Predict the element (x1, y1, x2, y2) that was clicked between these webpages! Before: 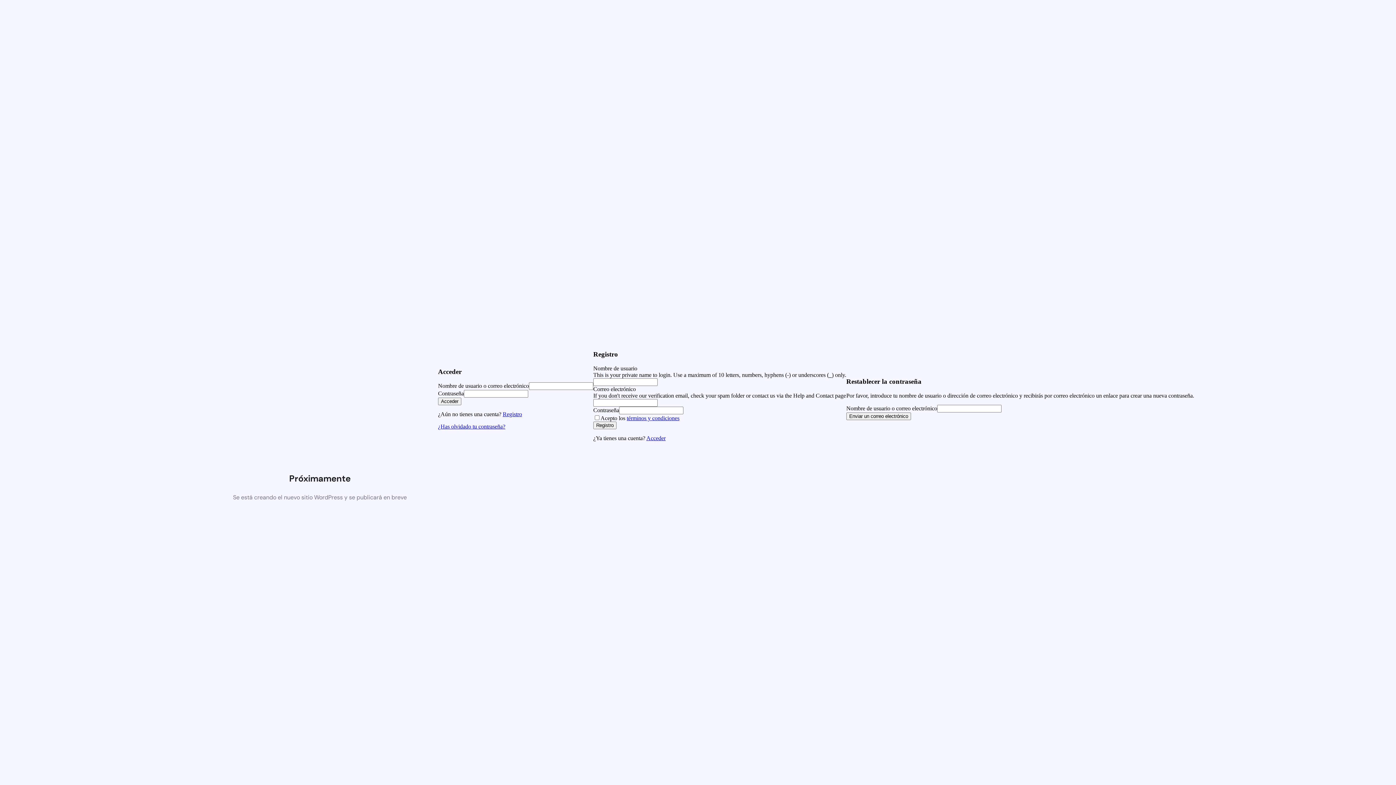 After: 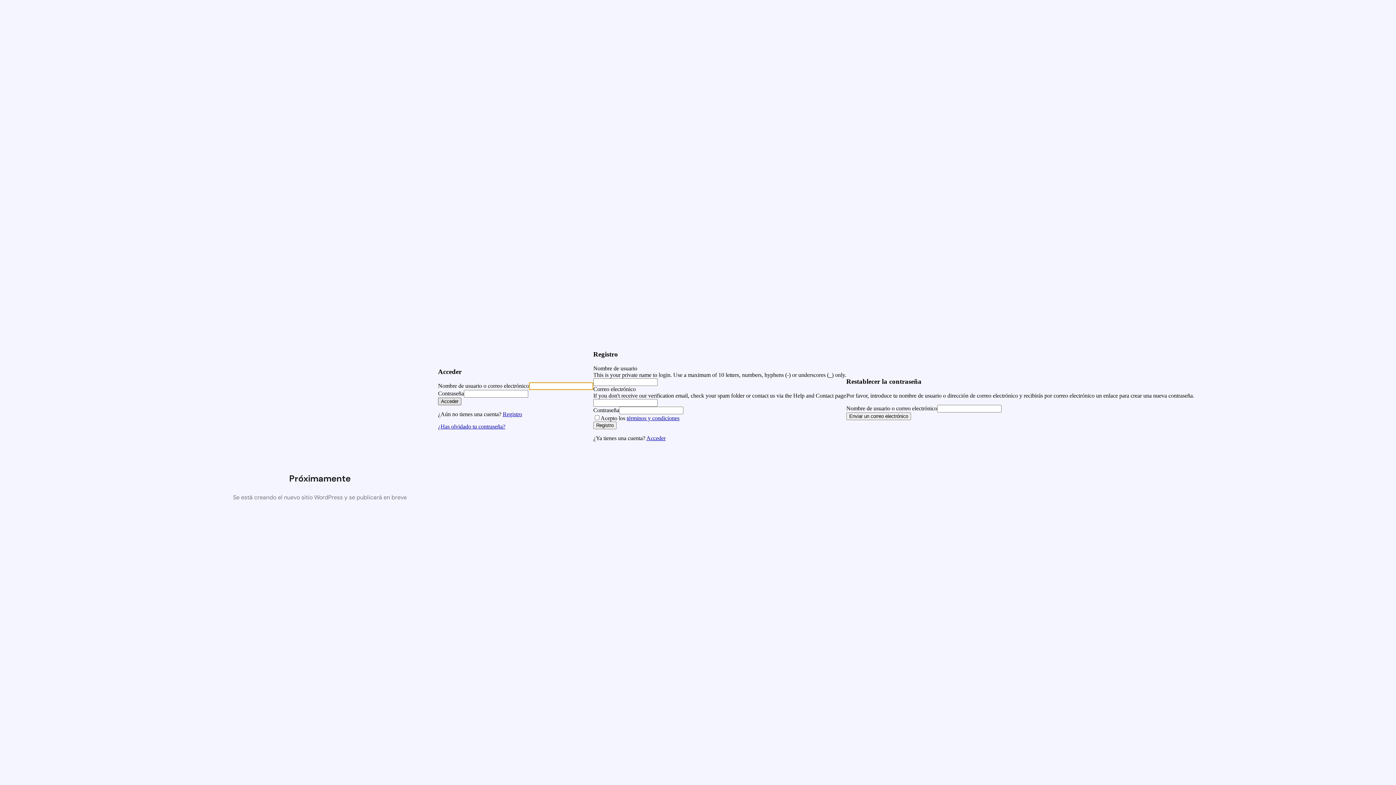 Action: bbox: (438, 397, 461, 405) label: Acceder